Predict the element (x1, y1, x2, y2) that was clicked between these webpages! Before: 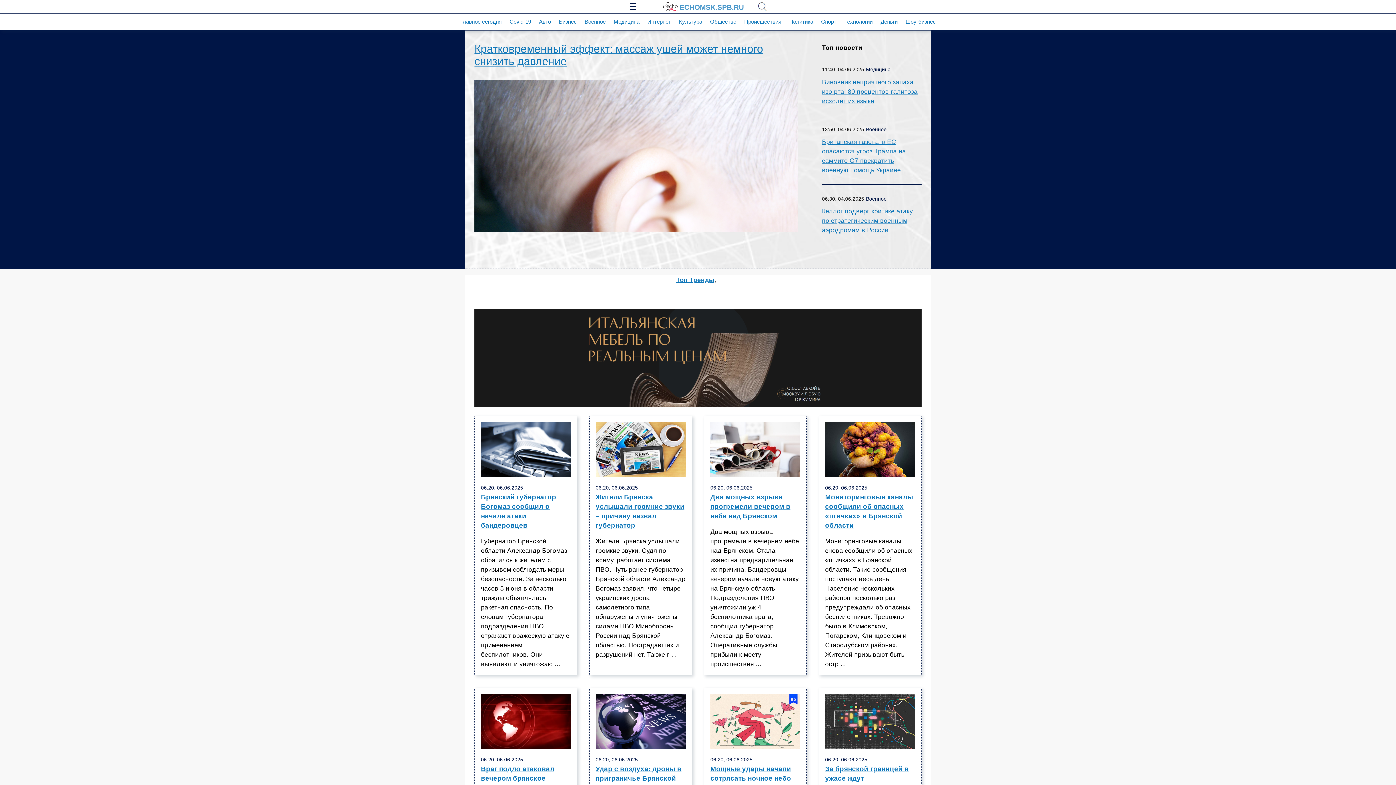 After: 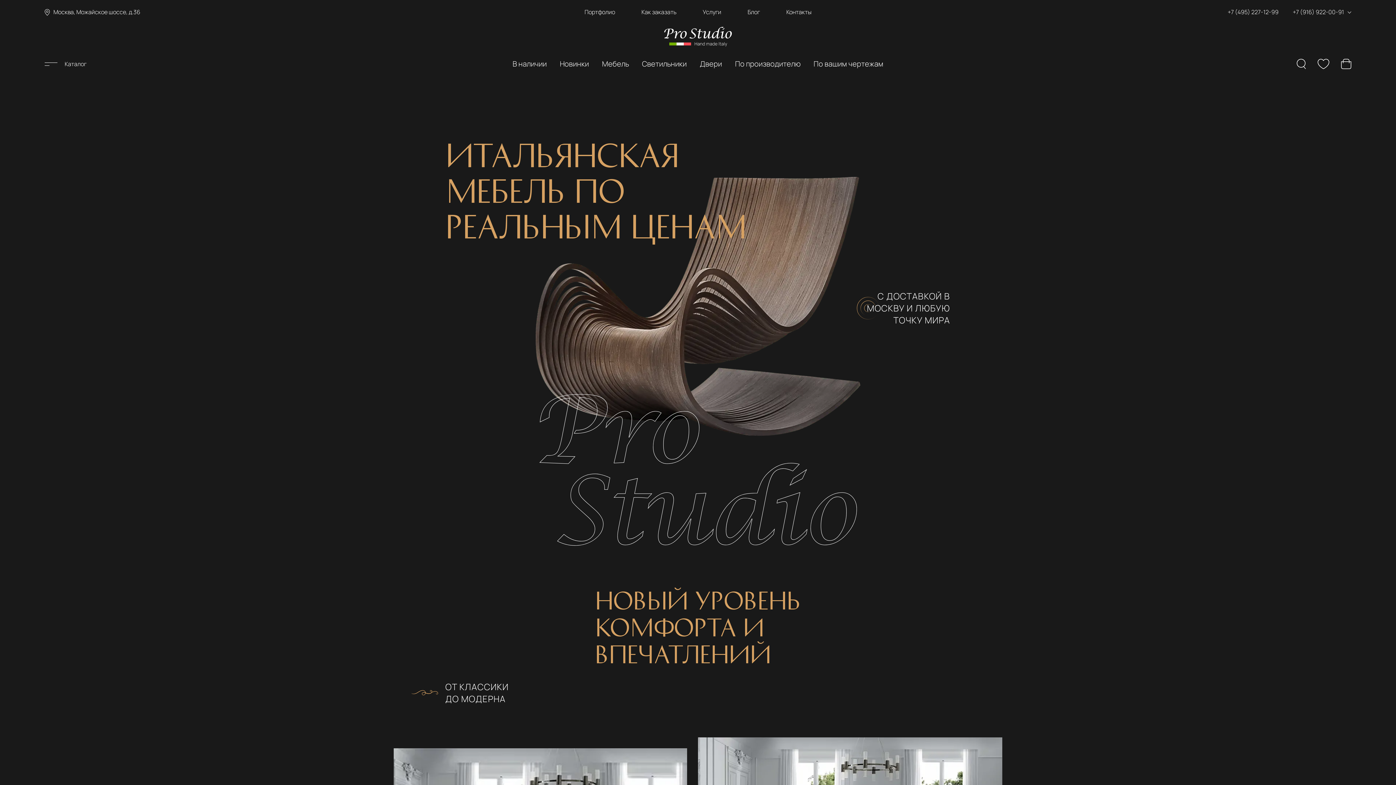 Action: bbox: (474, 407, 921, 414)